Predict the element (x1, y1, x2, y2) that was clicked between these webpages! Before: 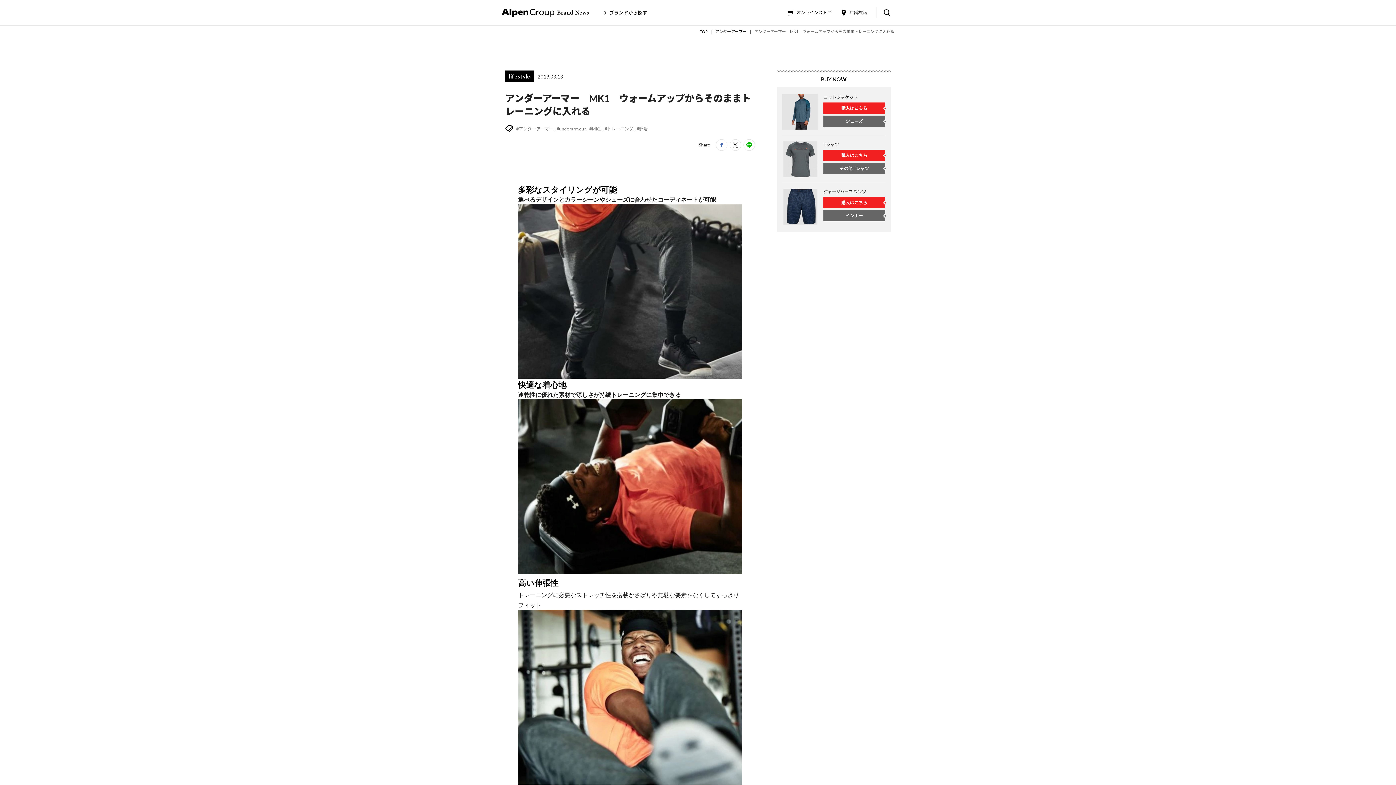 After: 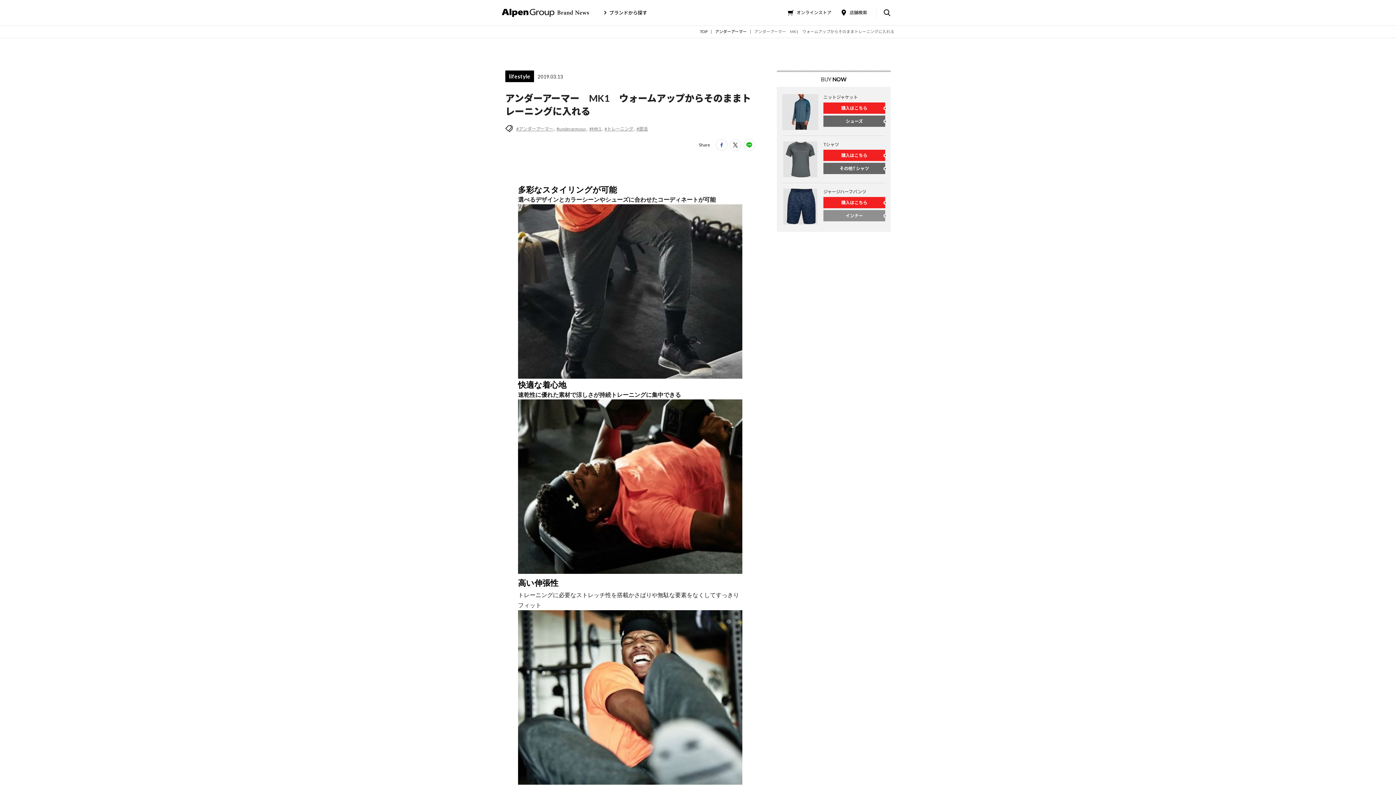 Action: label: インナー bbox: (823, 210, 885, 221)